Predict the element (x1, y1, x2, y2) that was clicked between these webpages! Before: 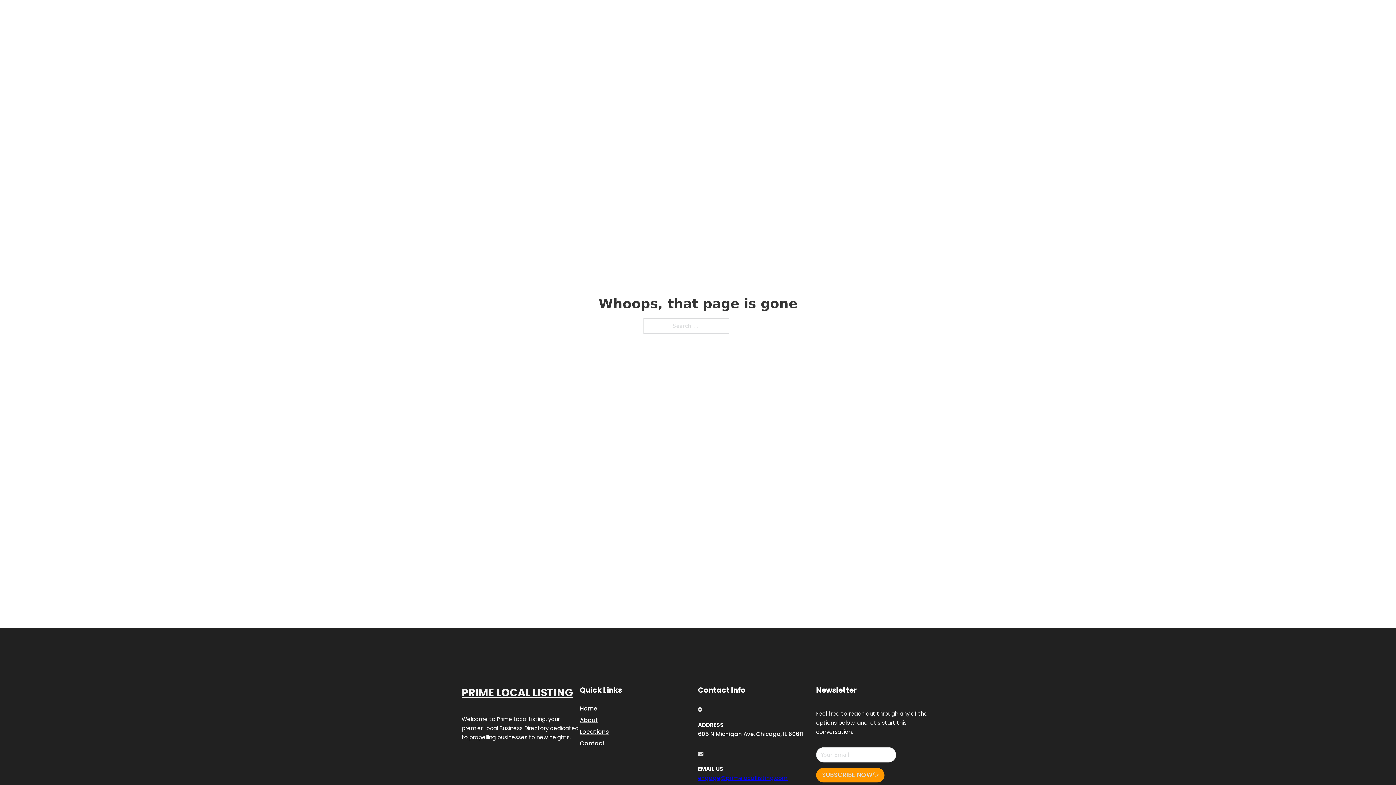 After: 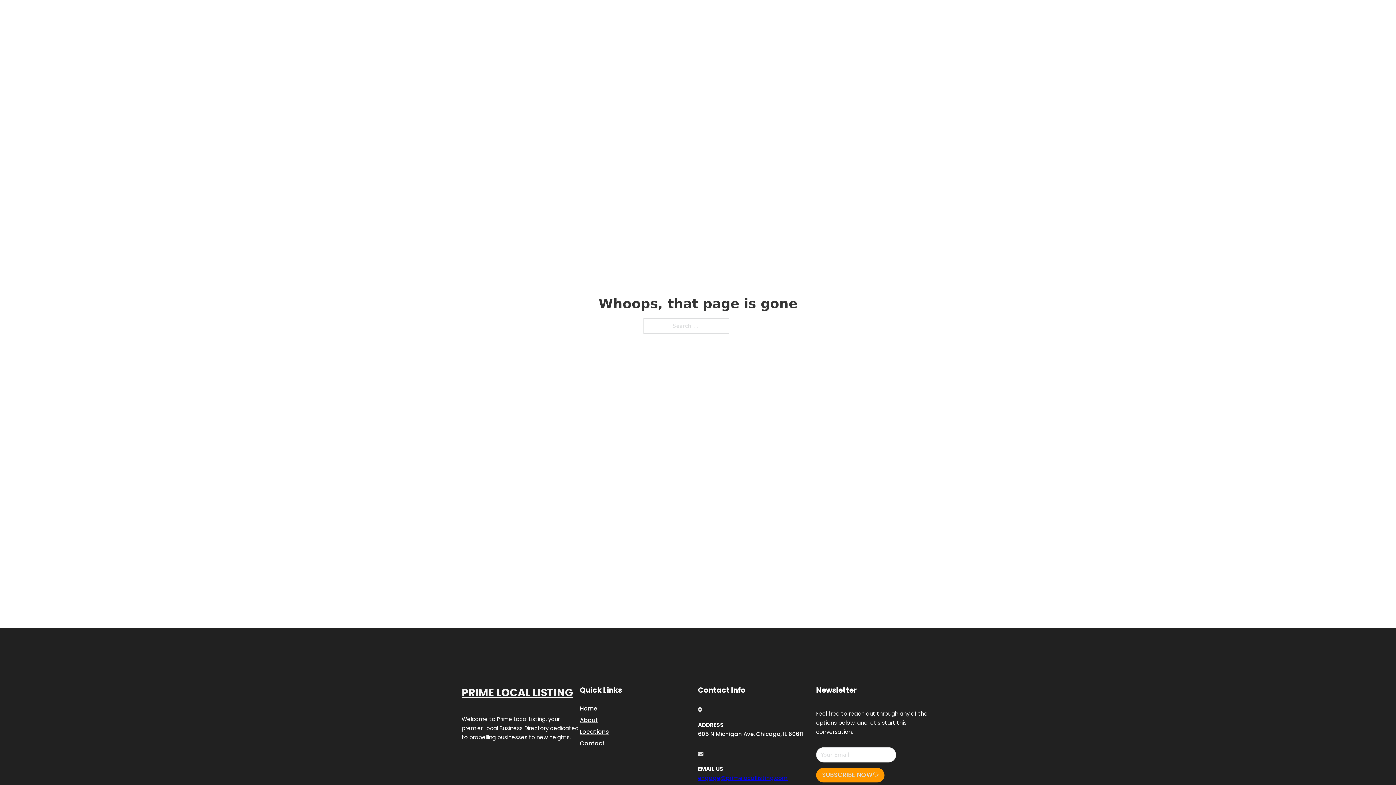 Action: label: engage@primelocallisting.com bbox: (698, 774, 788, 782)